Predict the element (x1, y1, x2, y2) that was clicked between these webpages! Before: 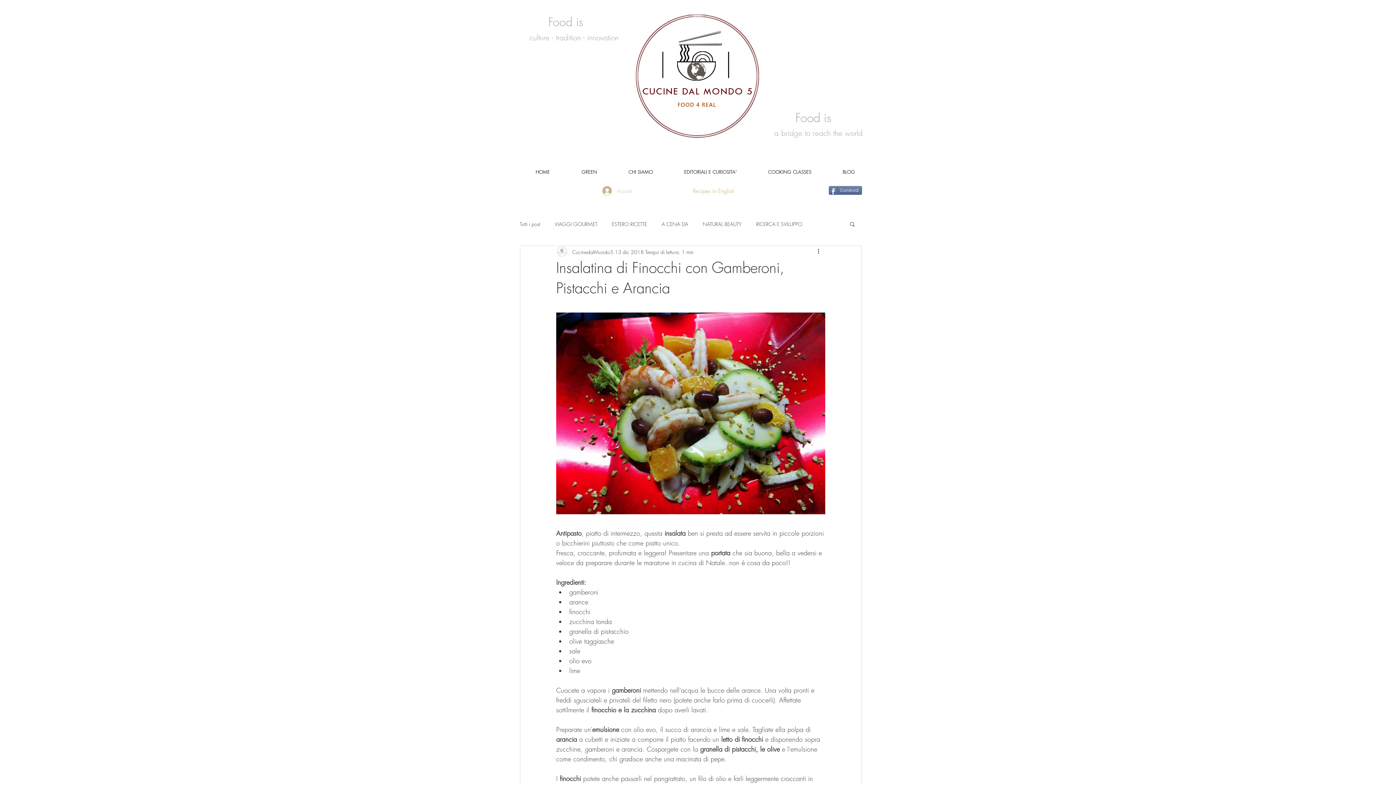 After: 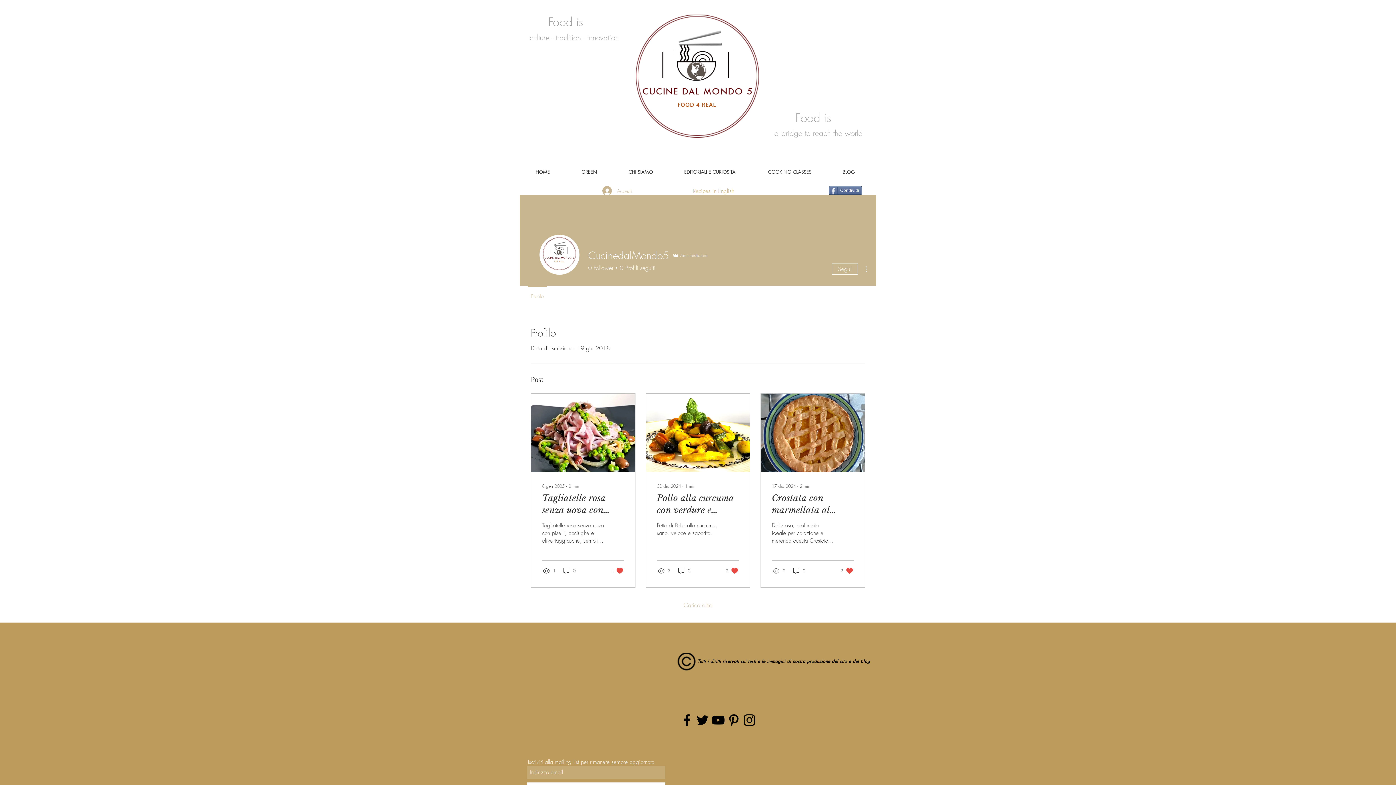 Action: label: CucinedalMondo5 bbox: (572, 248, 613, 255)